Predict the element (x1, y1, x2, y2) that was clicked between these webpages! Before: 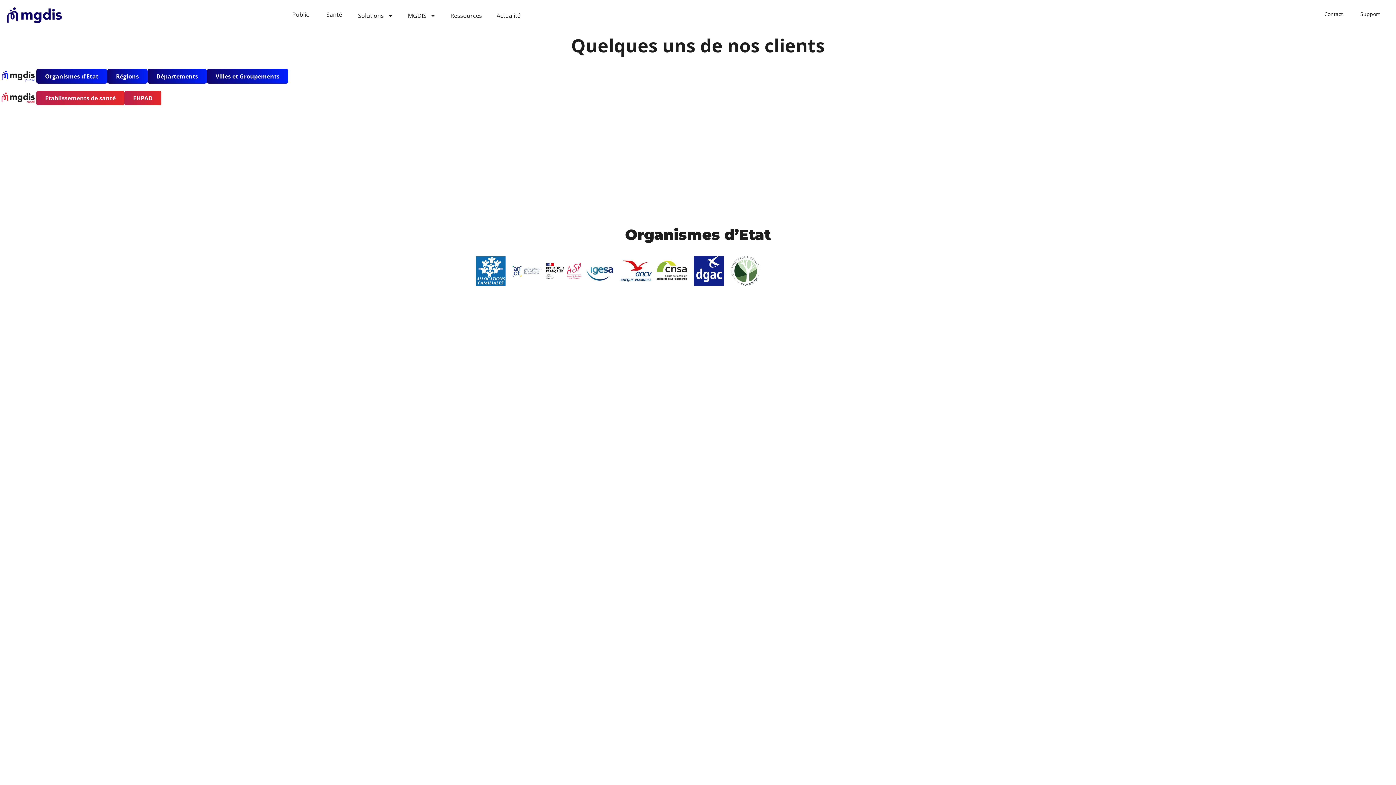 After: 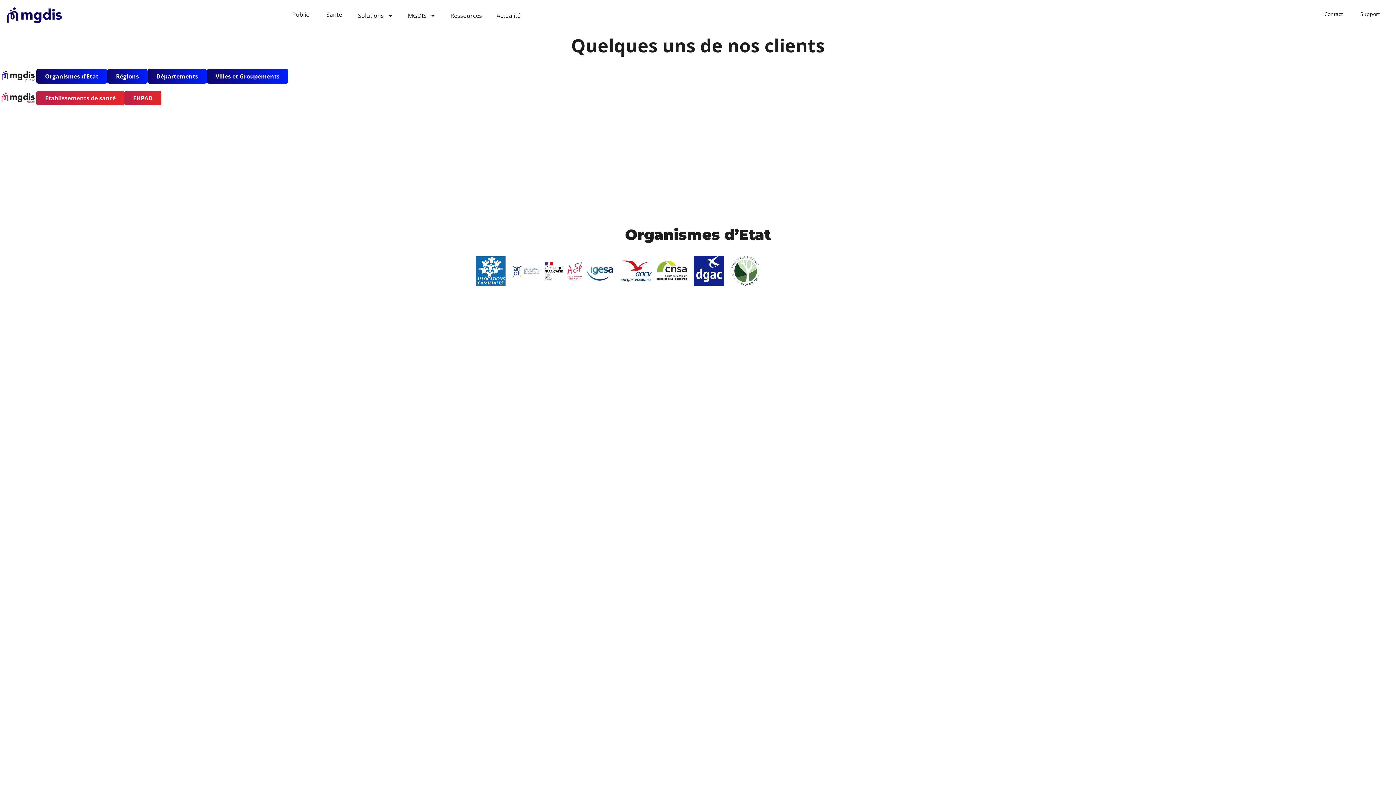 Action: bbox: (545, 253, 581, 289)